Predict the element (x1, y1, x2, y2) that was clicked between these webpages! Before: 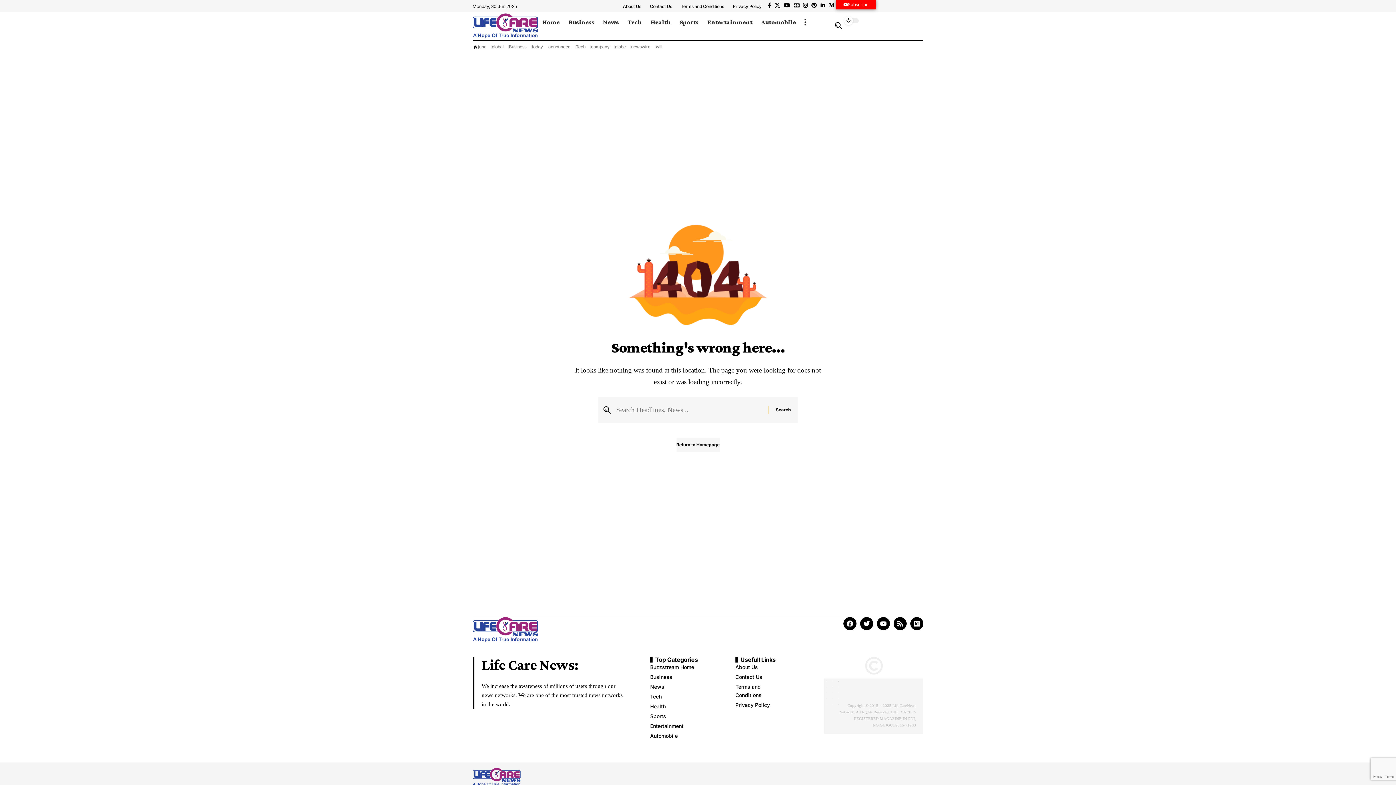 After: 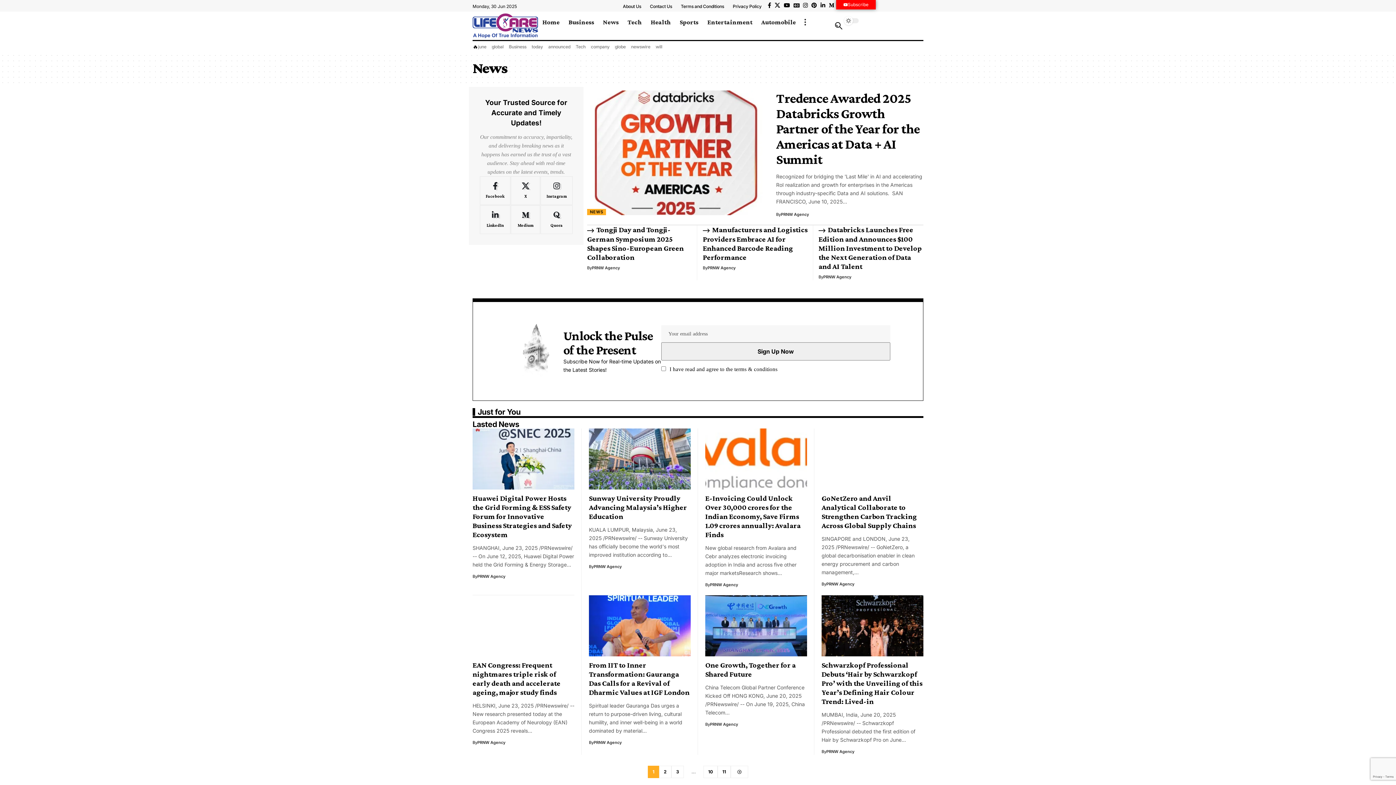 Action: bbox: (598, 13, 623, 30) label: News